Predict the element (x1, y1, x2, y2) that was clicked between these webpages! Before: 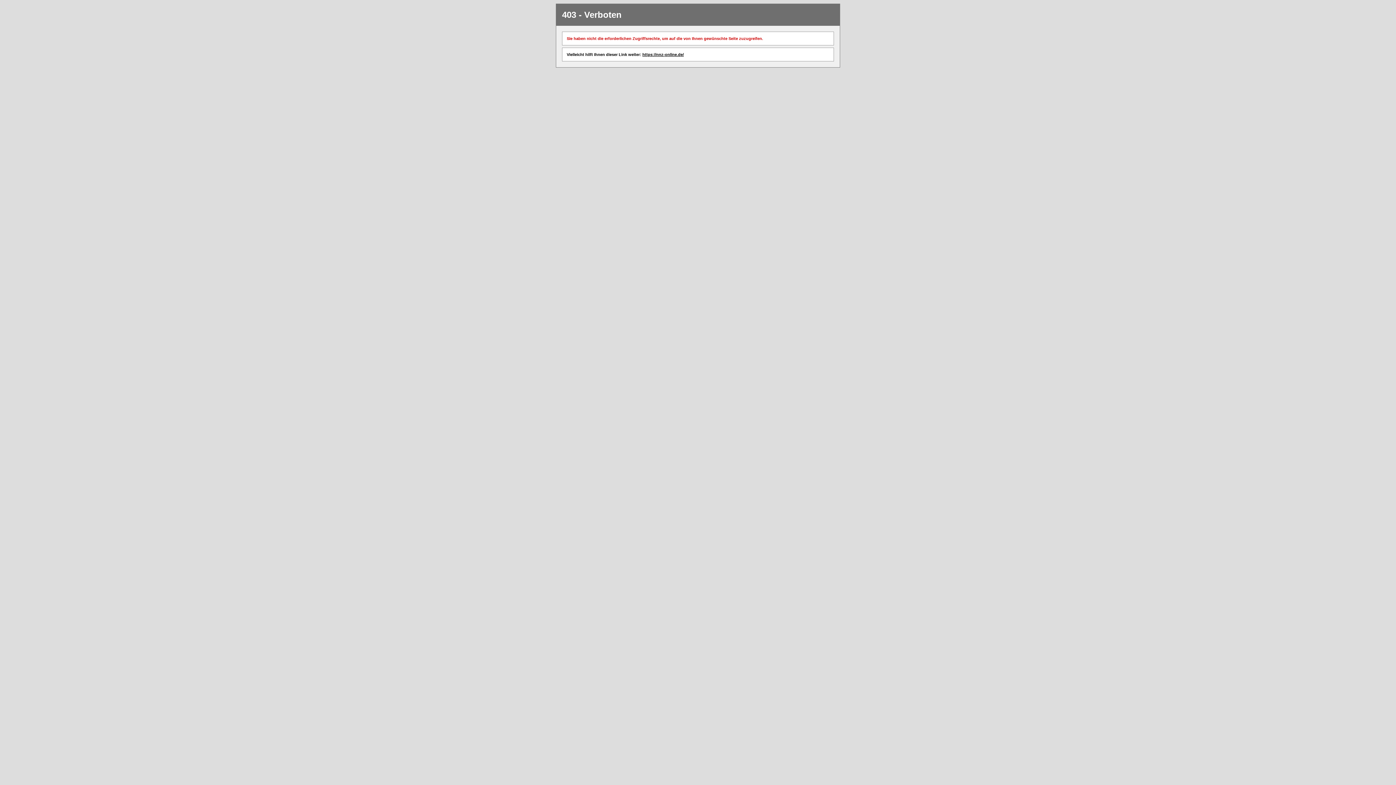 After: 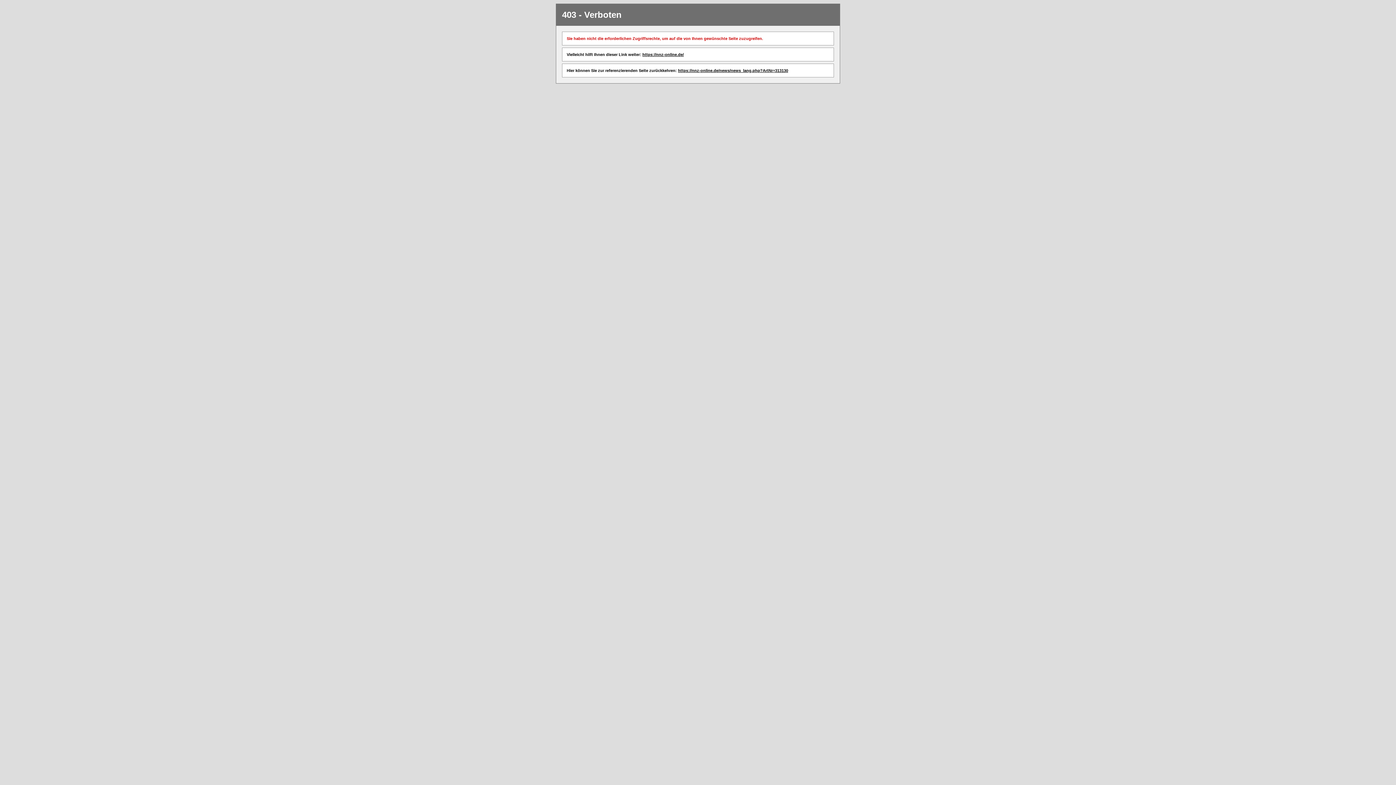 Action: bbox: (642, 52, 684, 56) label: https://nnz-online.de/